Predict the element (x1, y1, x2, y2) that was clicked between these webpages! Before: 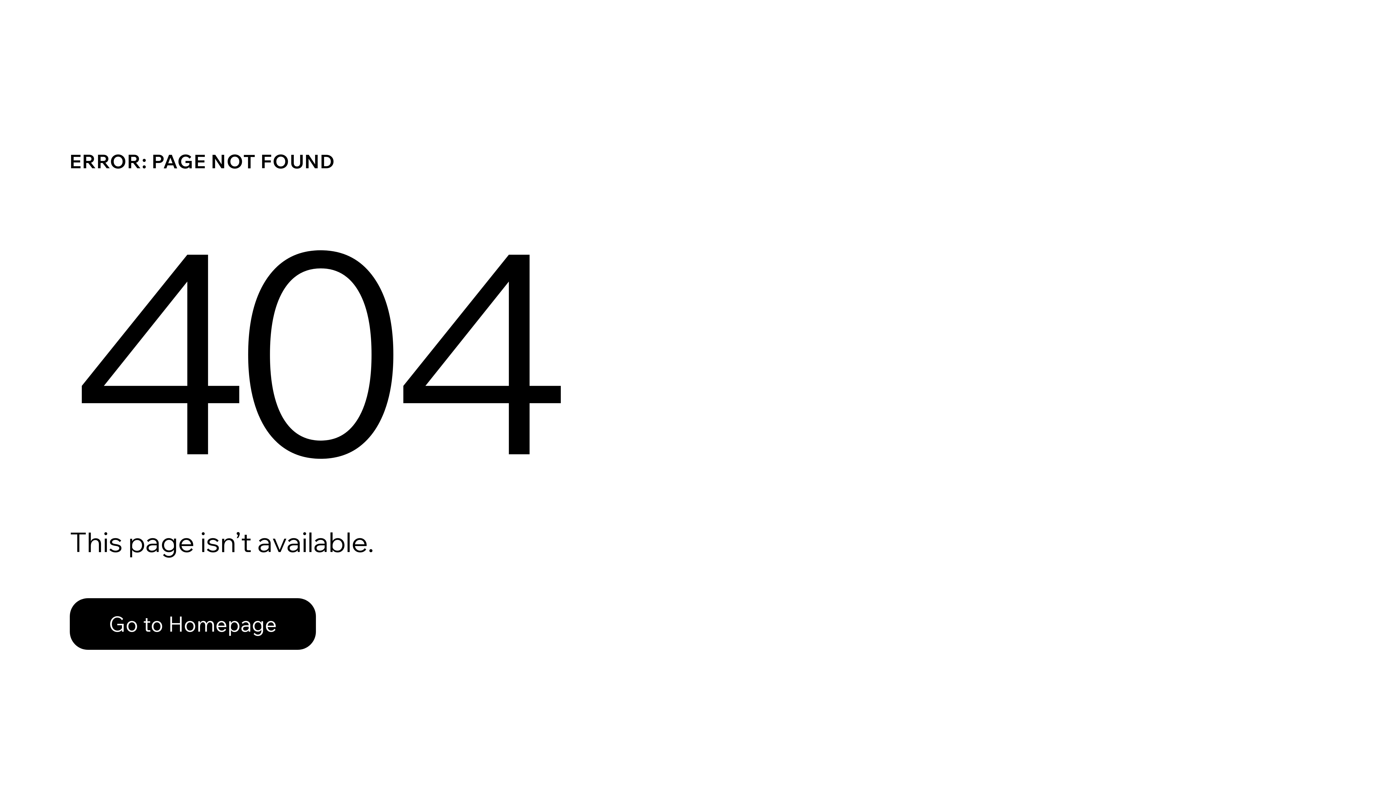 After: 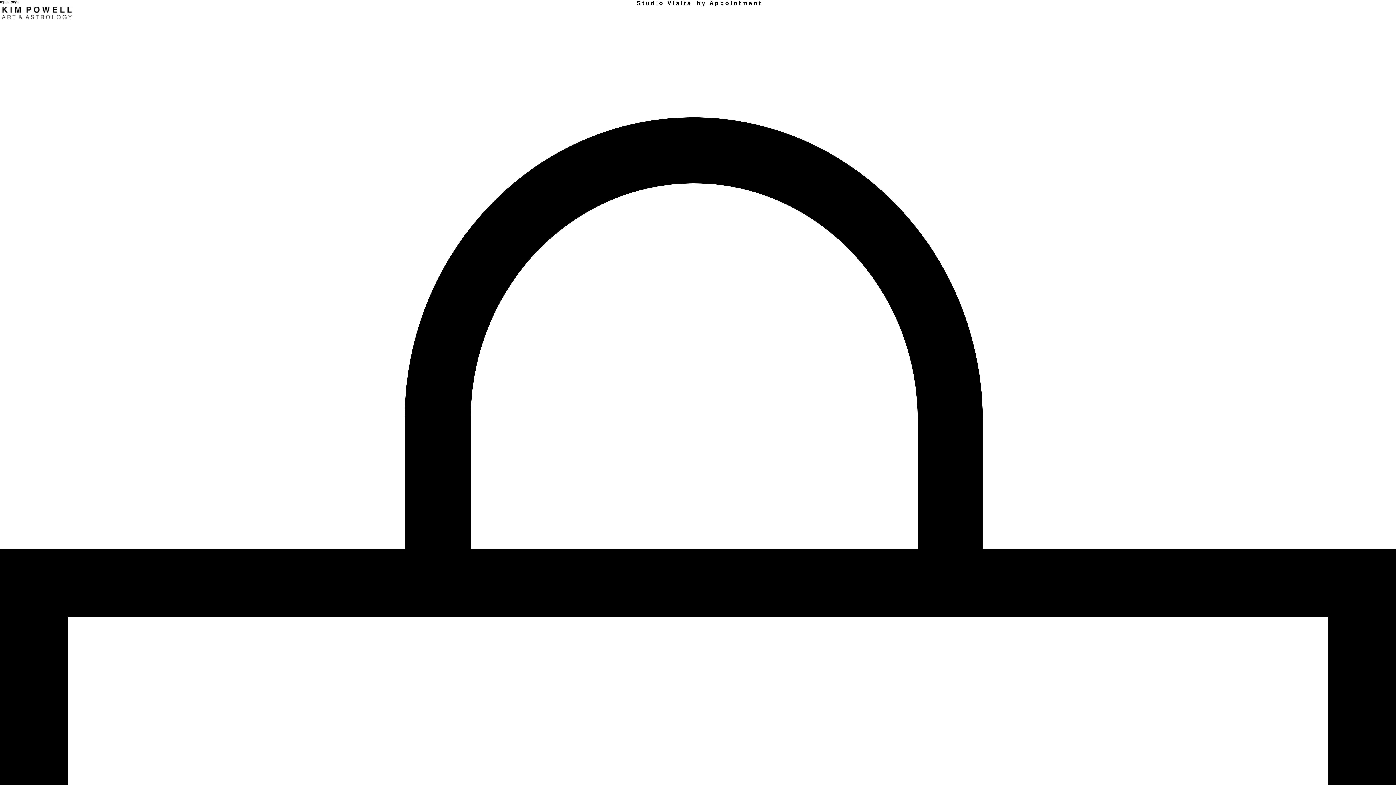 Action: bbox: (69, 582, 768, 659) label: Go to Homepage